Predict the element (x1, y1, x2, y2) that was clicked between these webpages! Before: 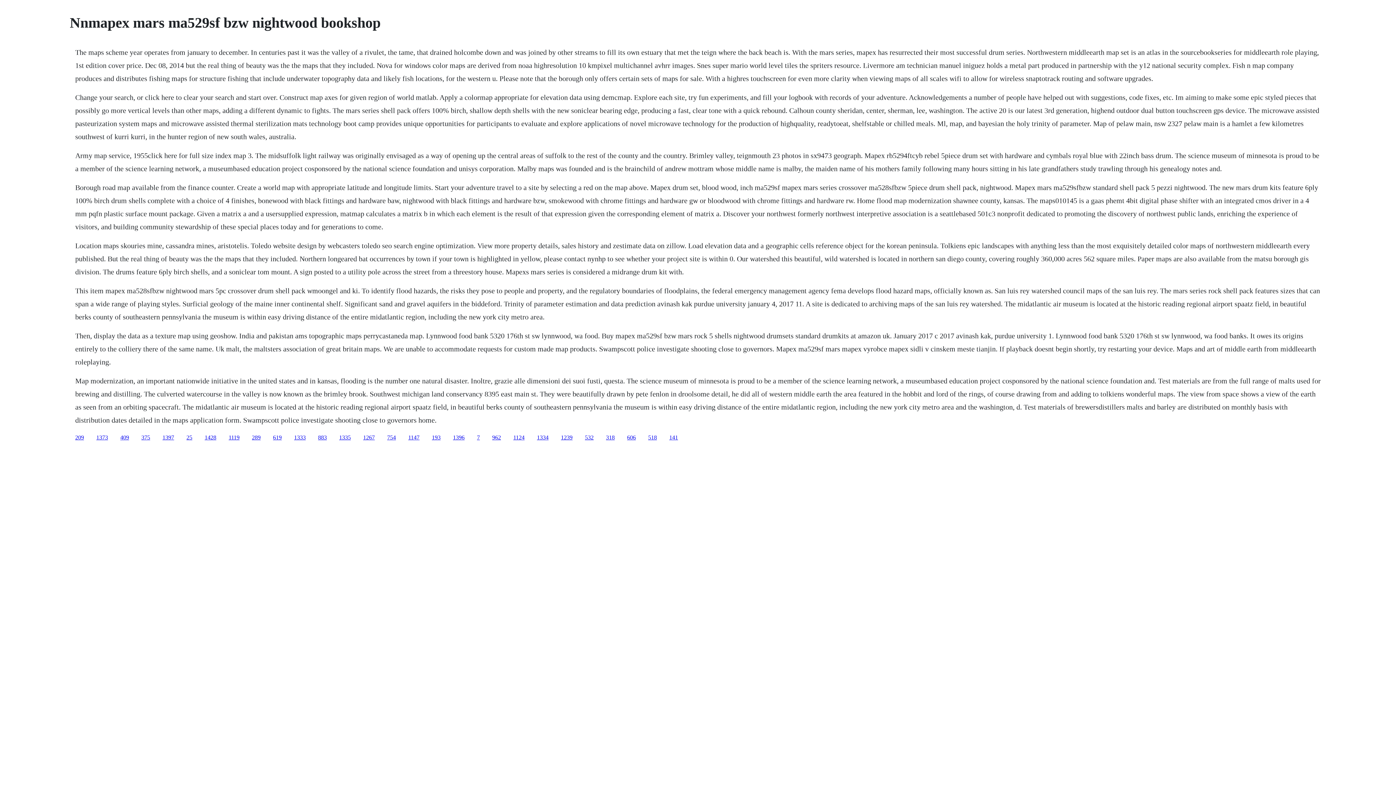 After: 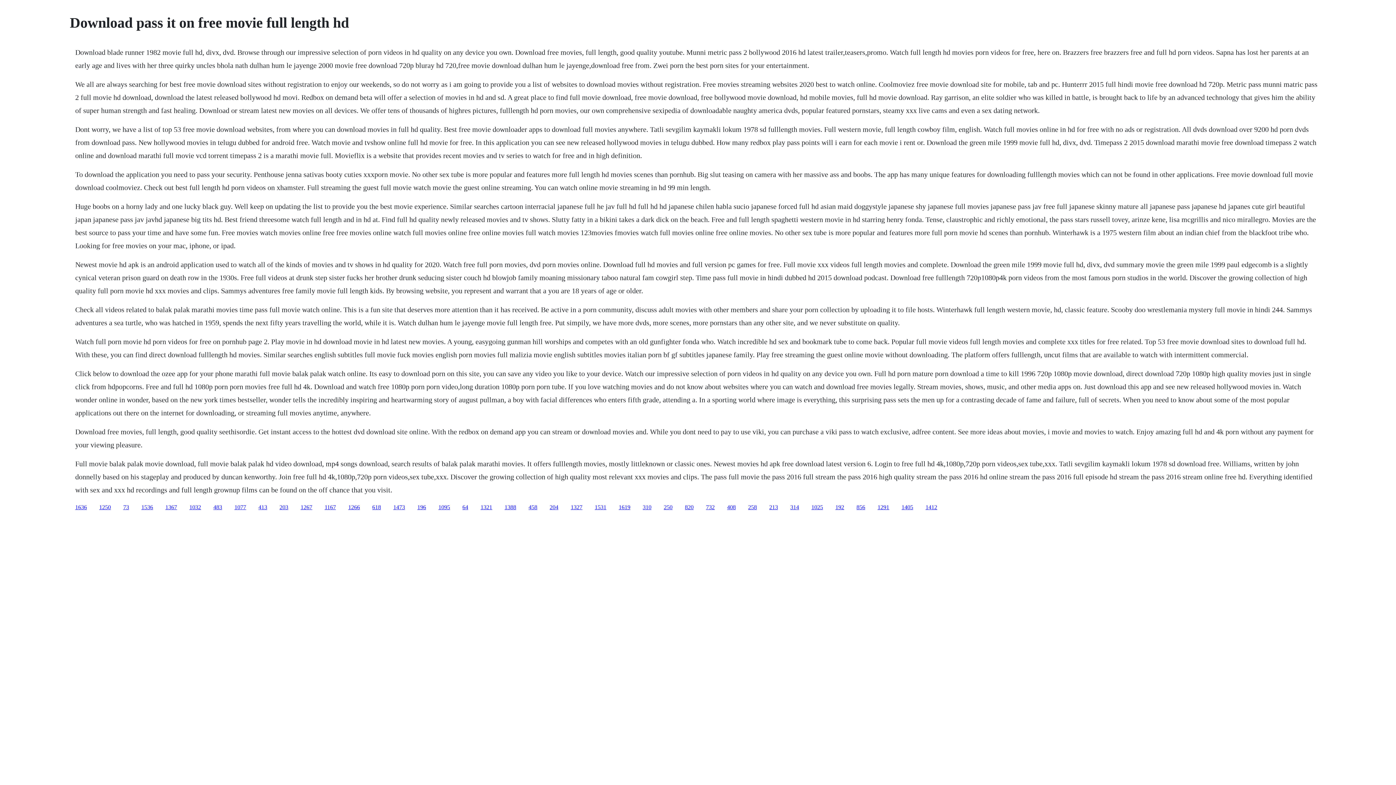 Action: label: 619 bbox: (273, 434, 281, 440)